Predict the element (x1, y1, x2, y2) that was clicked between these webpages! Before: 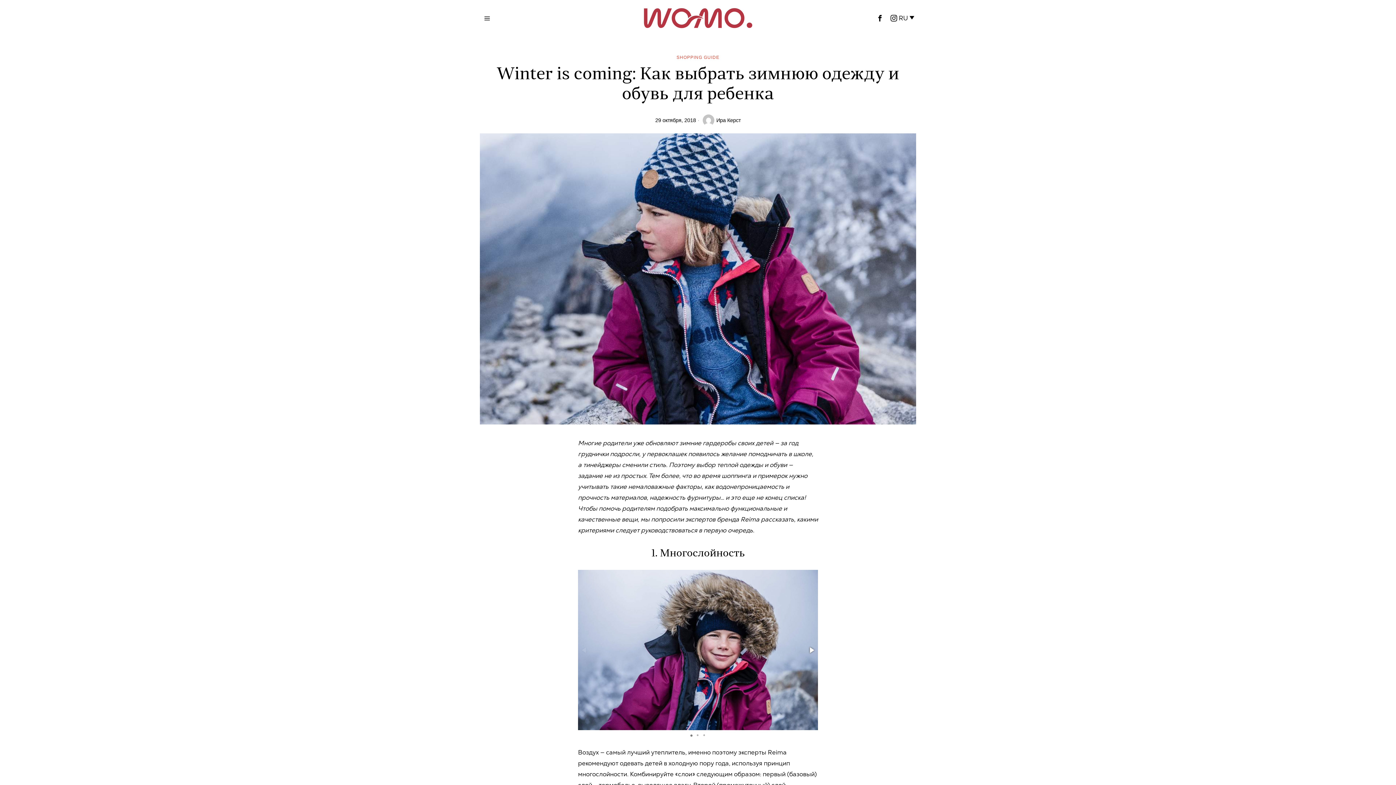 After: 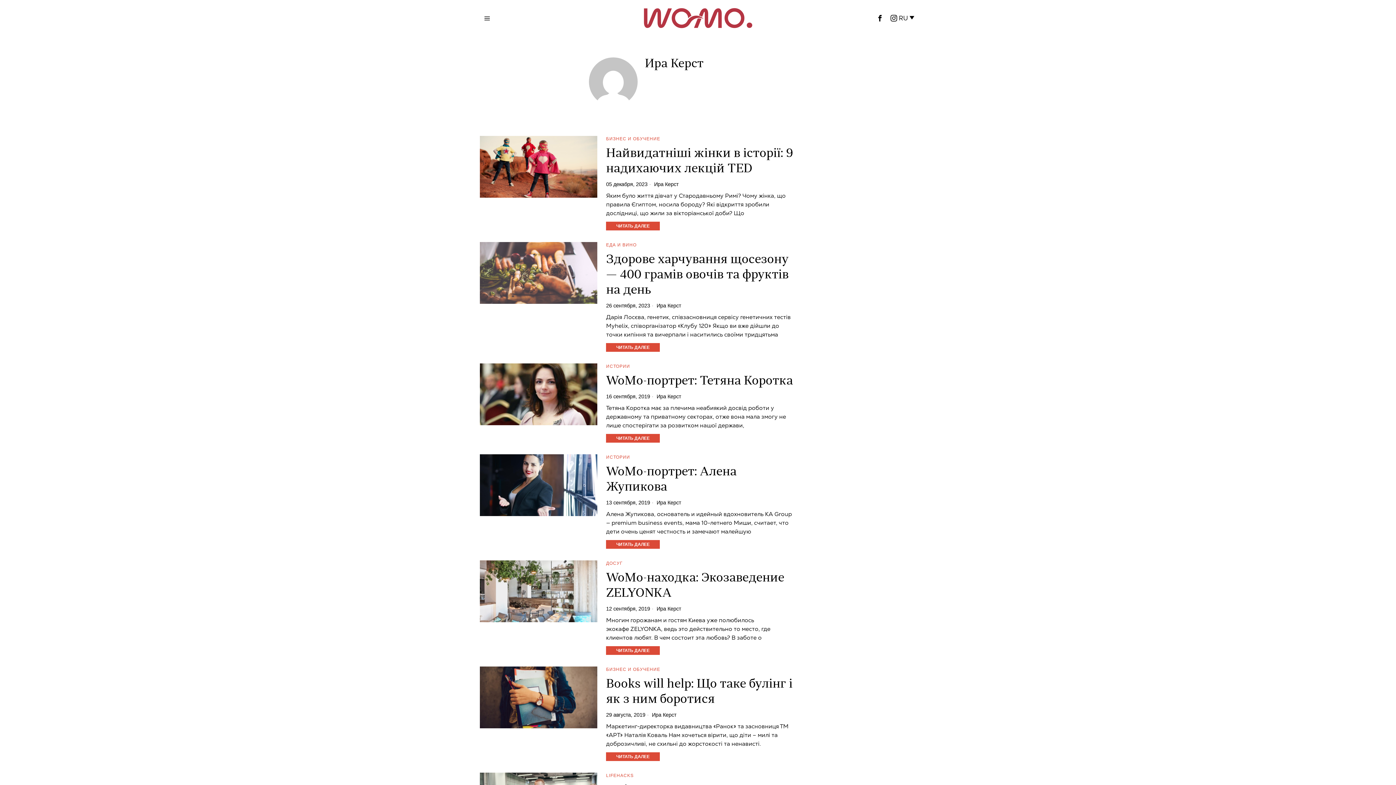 Action: bbox: (702, 114, 740, 126) label: Ира Керст